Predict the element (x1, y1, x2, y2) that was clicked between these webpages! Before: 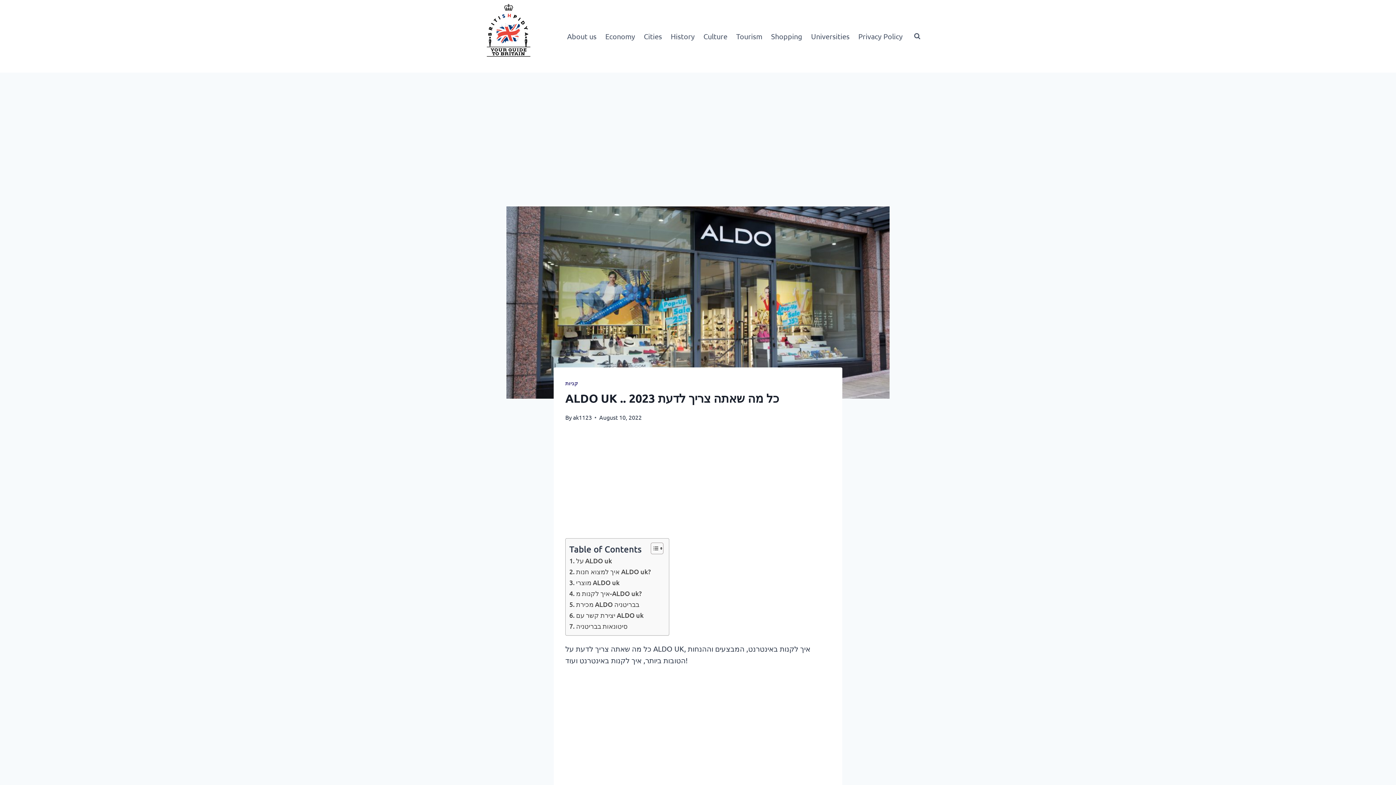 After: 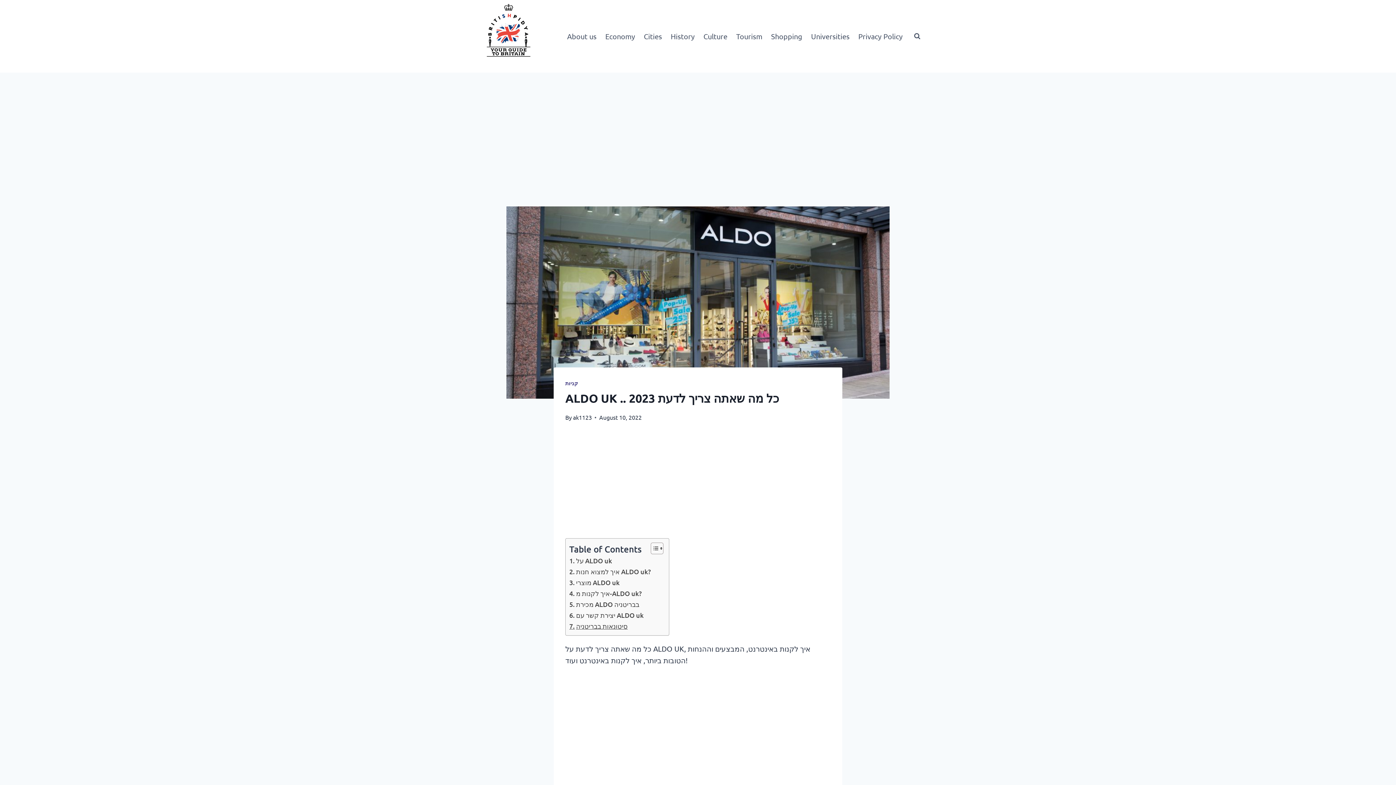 Action: label: סיטונאות בבריטניה bbox: (569, 621, 627, 631)